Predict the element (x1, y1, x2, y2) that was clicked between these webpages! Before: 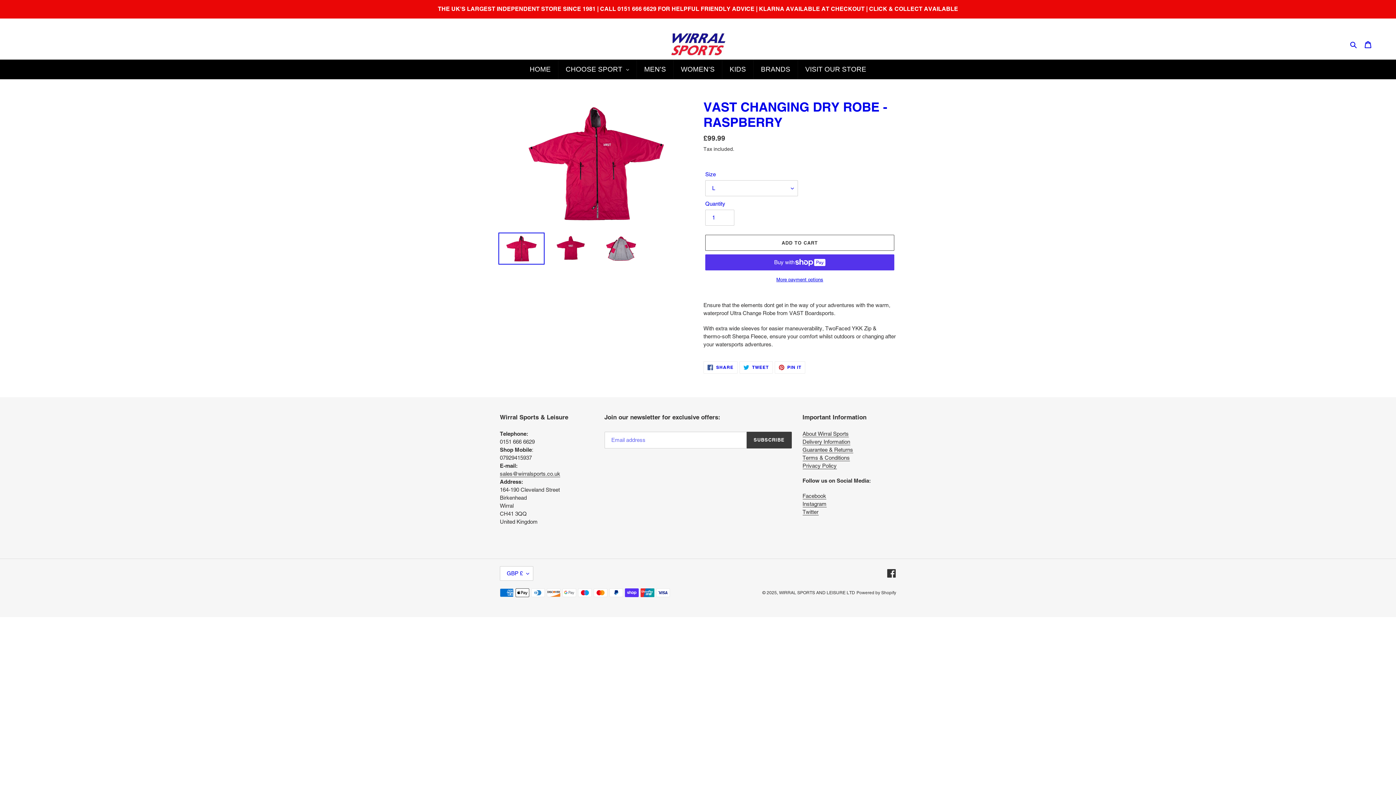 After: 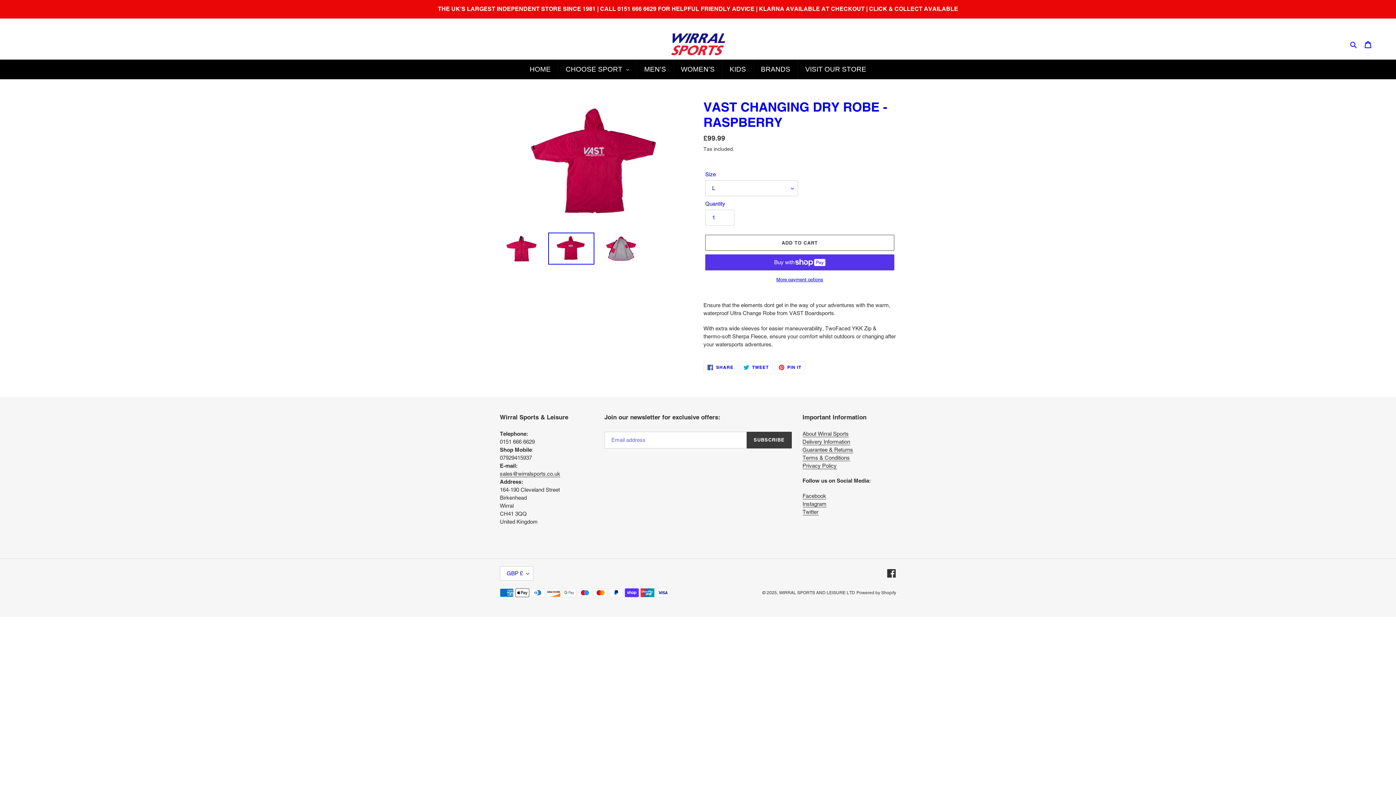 Action: bbox: (548, 232, 594, 264)